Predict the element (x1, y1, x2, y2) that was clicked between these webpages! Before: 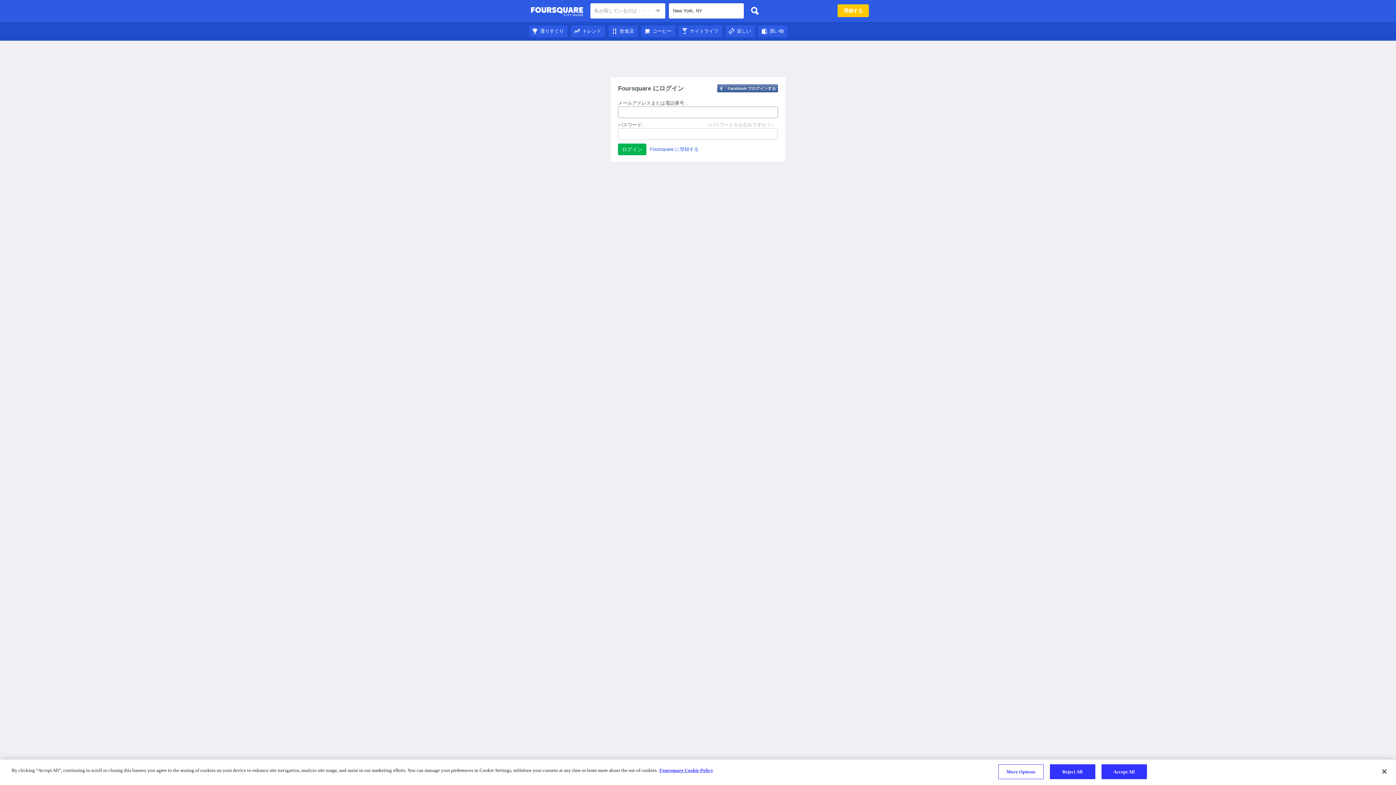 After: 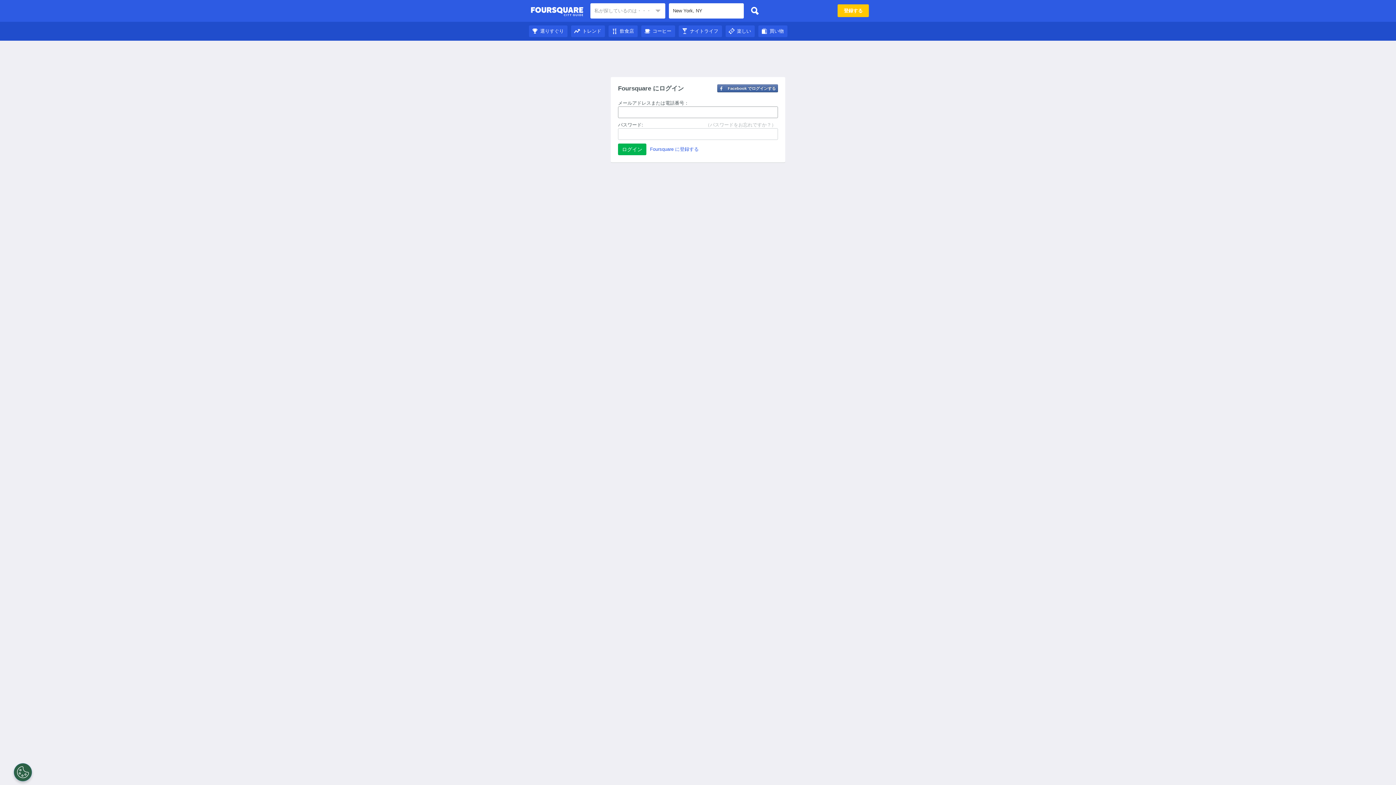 Action: bbox: (530, 4, 583, 18) label: Foursquare City Guide